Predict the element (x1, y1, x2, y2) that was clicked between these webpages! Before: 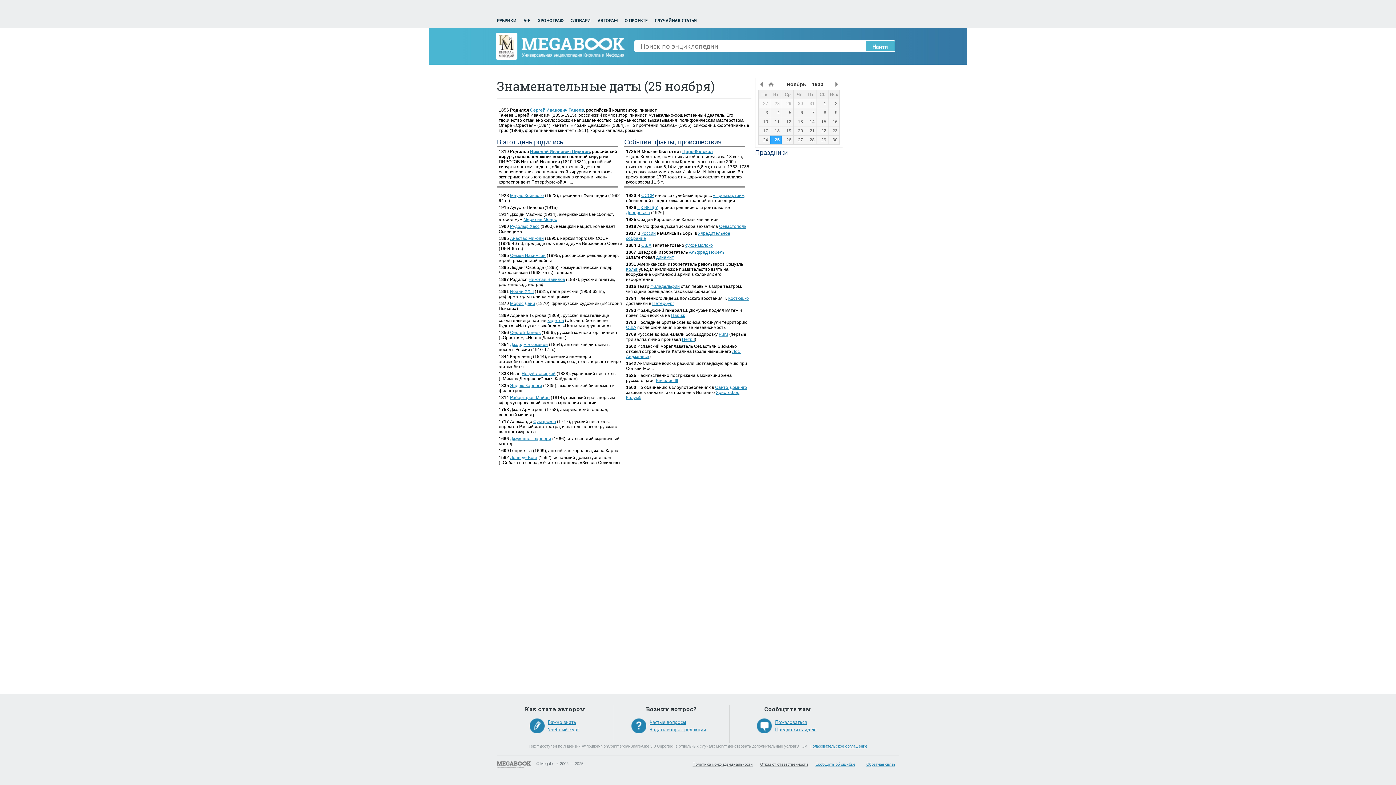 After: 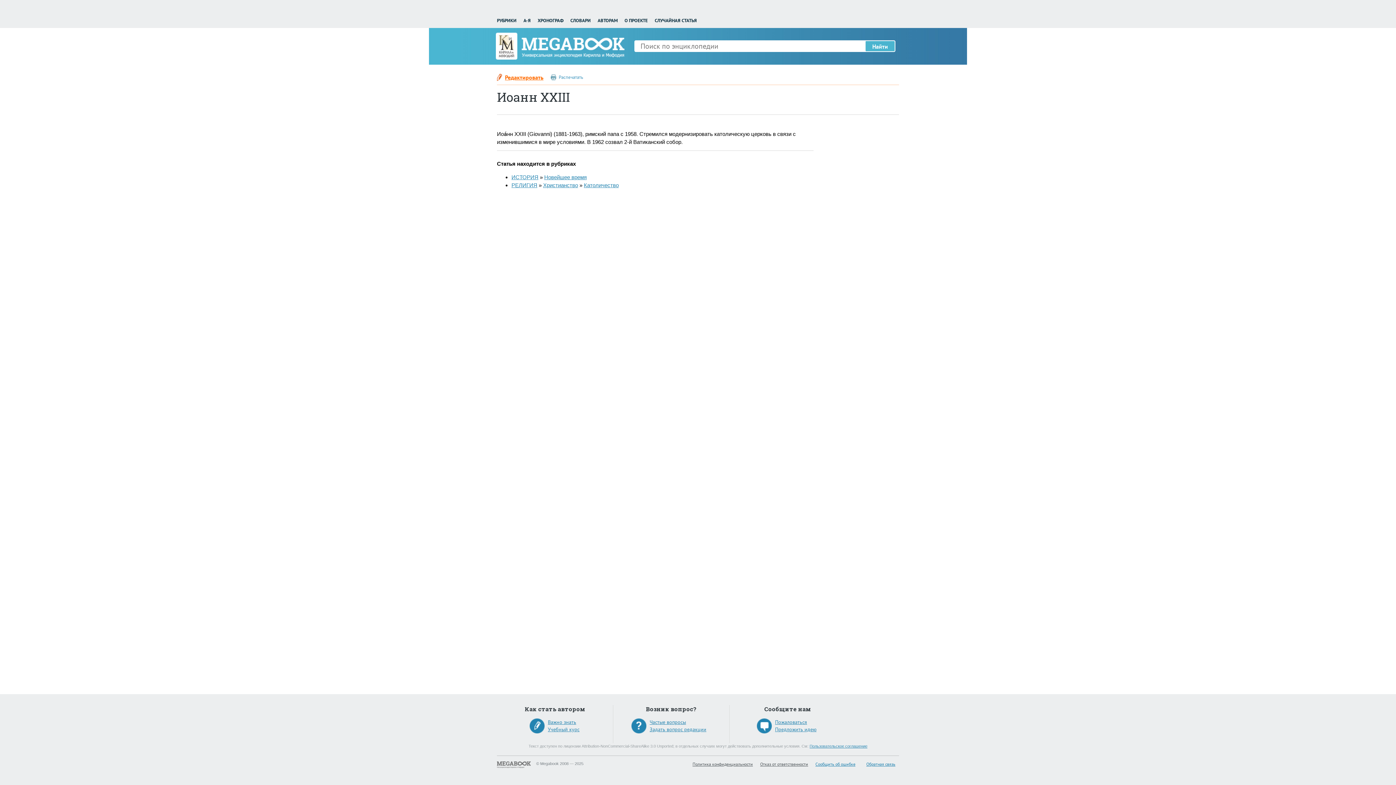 Action: bbox: (510, 289, 533, 294) label: Иоанн XXIII